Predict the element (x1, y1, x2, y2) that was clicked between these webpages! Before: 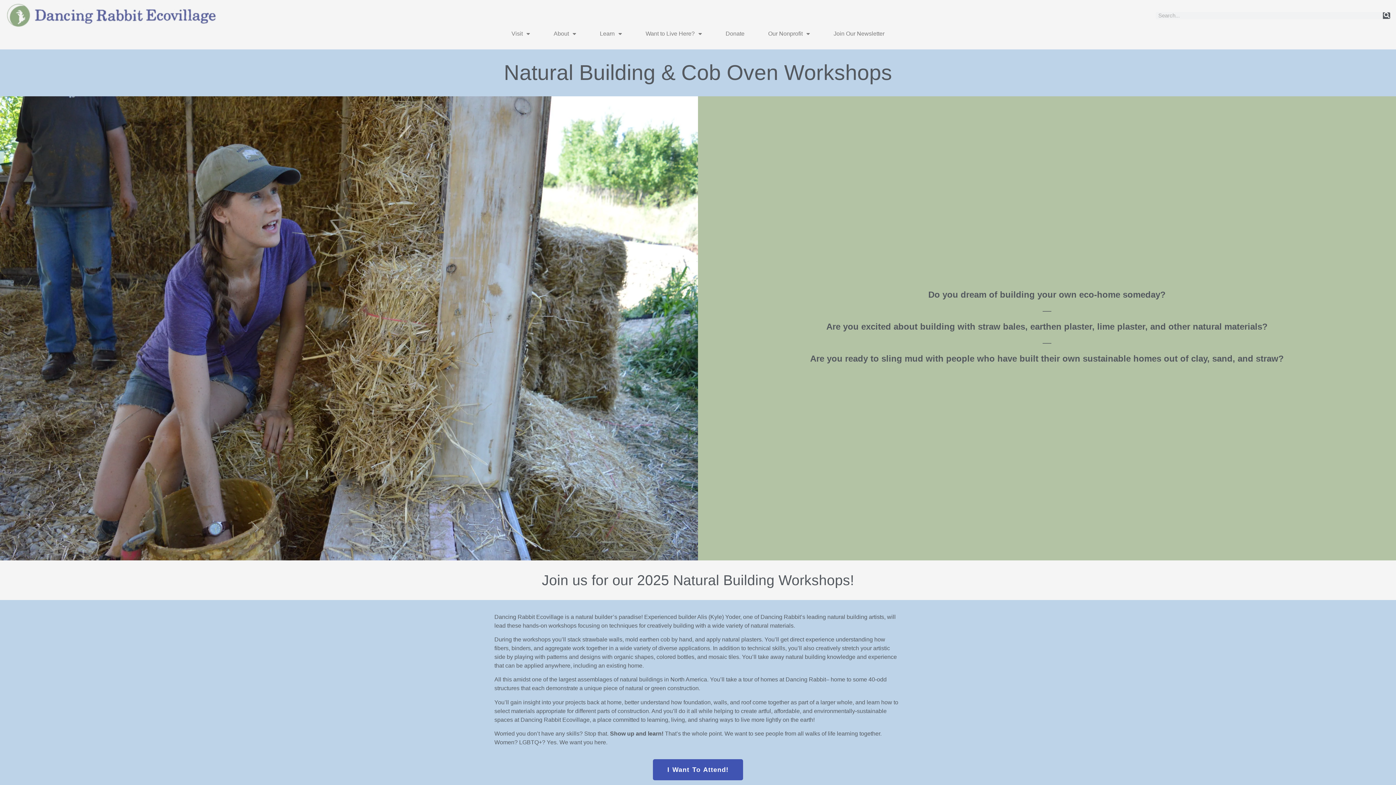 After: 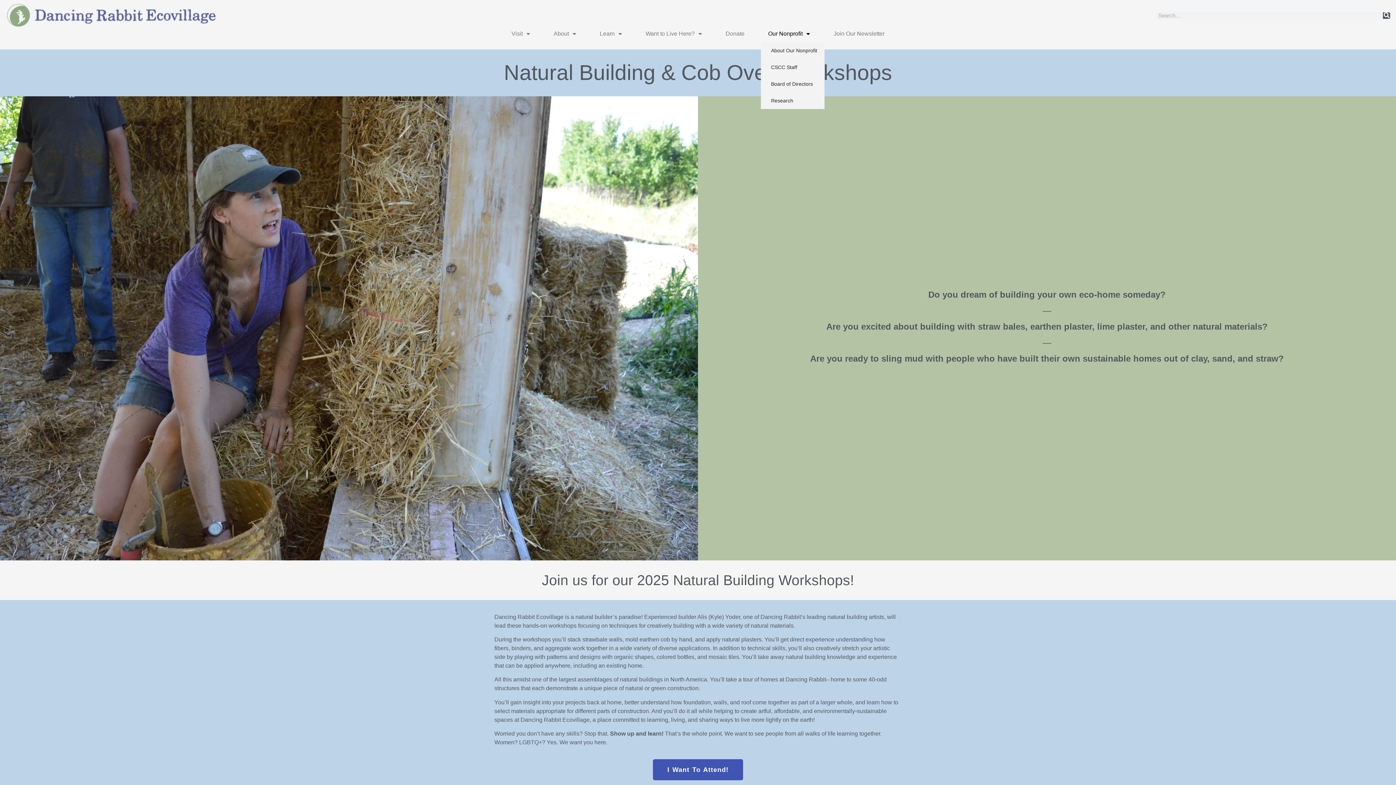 Action: bbox: (761, 25, 817, 42) label: Our Nonprofit